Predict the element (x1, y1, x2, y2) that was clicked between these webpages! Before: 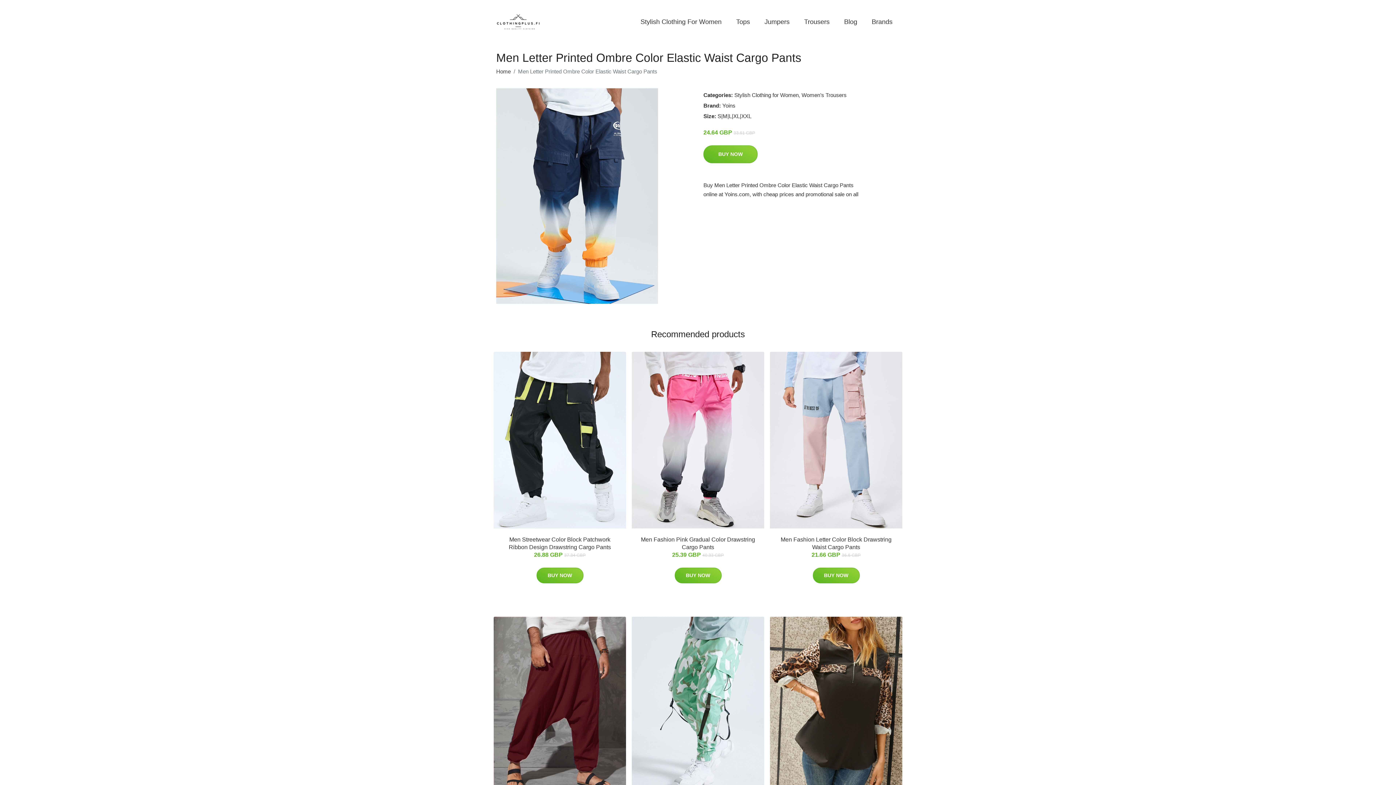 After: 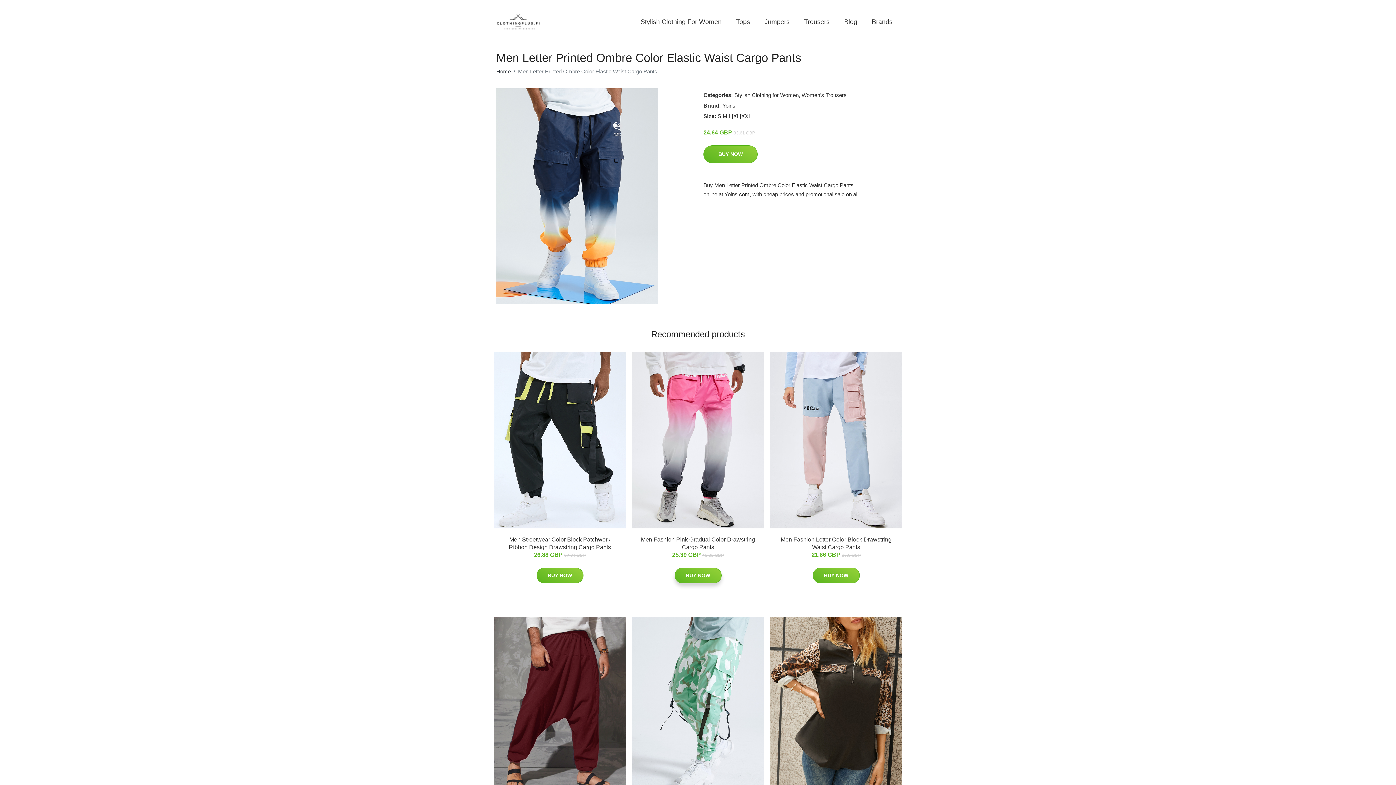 Action: label: BUY NOW bbox: (674, 567, 721, 583)